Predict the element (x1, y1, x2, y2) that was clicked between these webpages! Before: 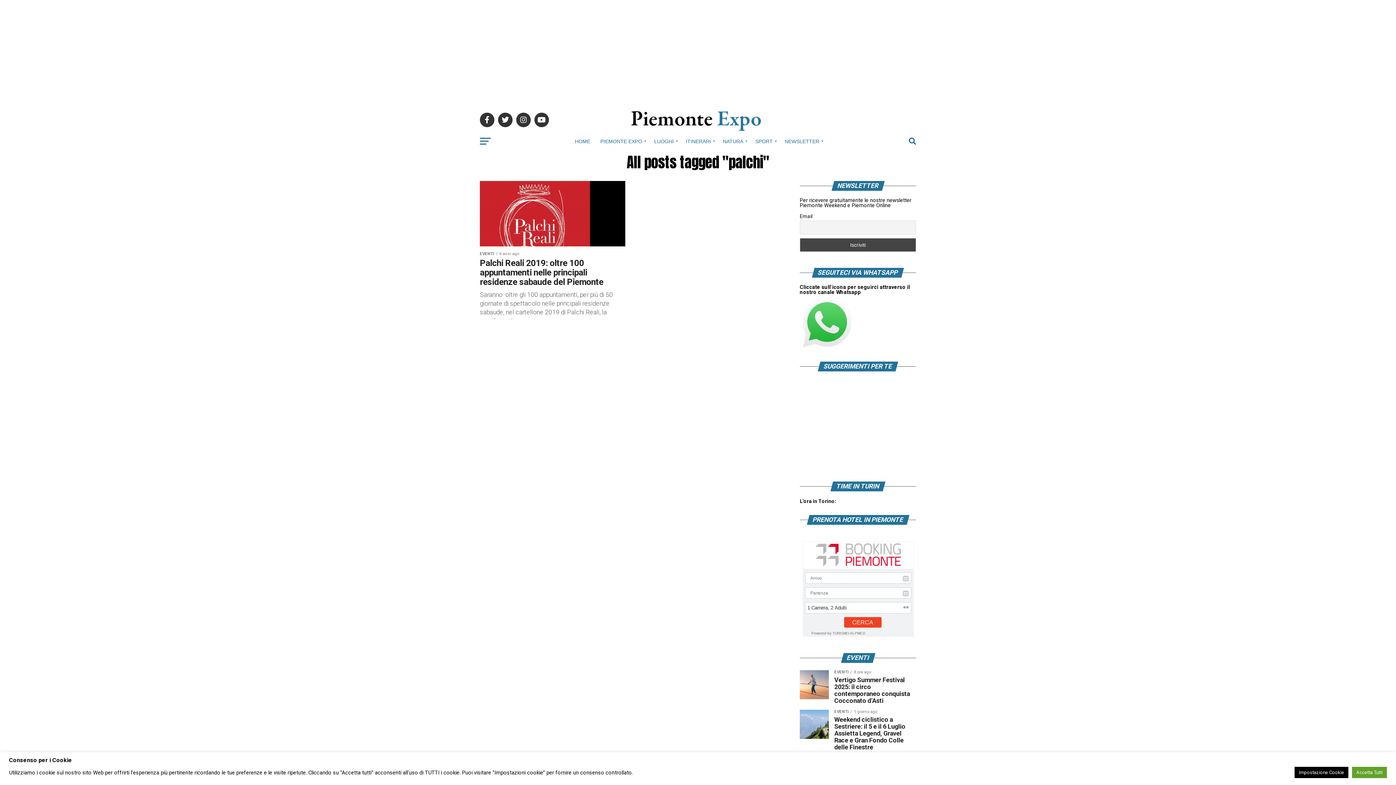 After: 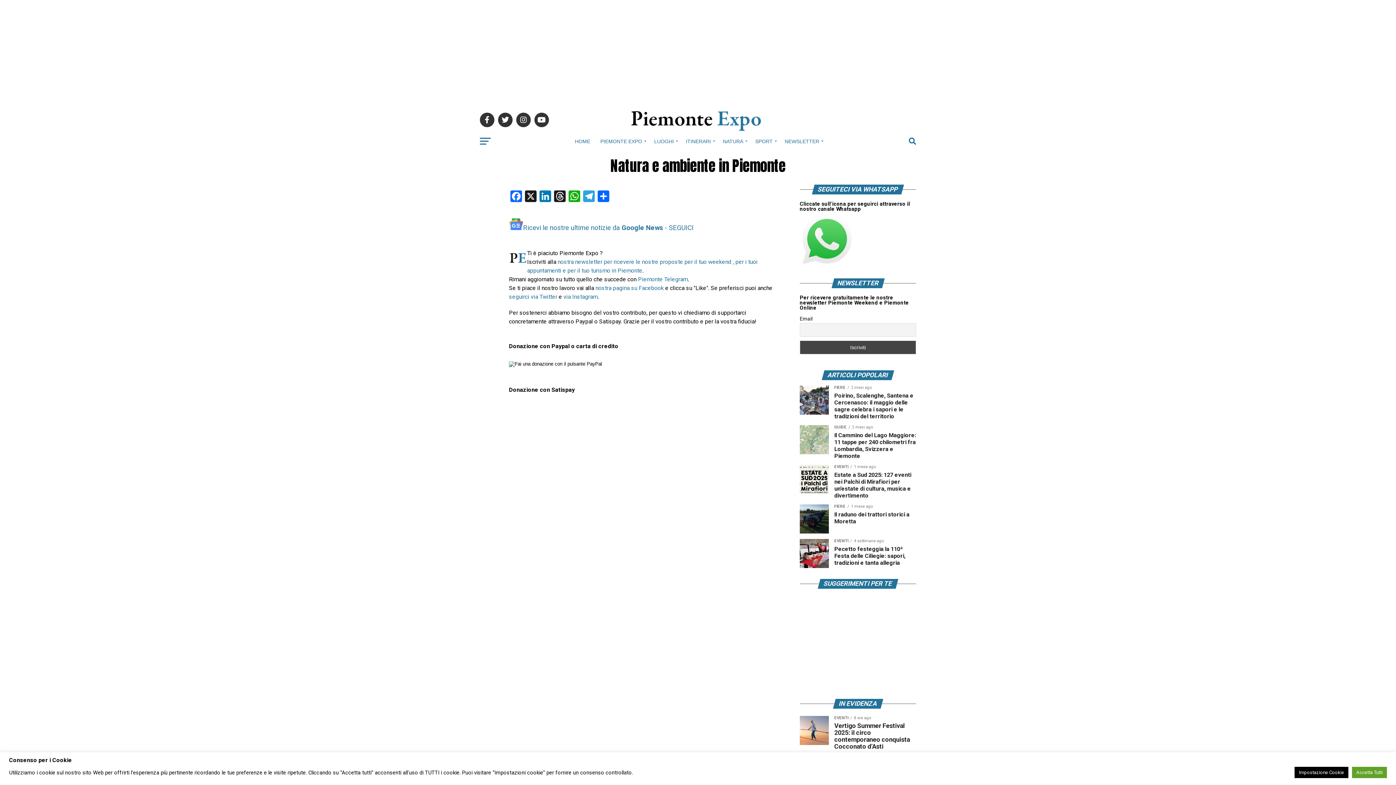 Action: bbox: (718, 132, 749, 150) label: NATURA